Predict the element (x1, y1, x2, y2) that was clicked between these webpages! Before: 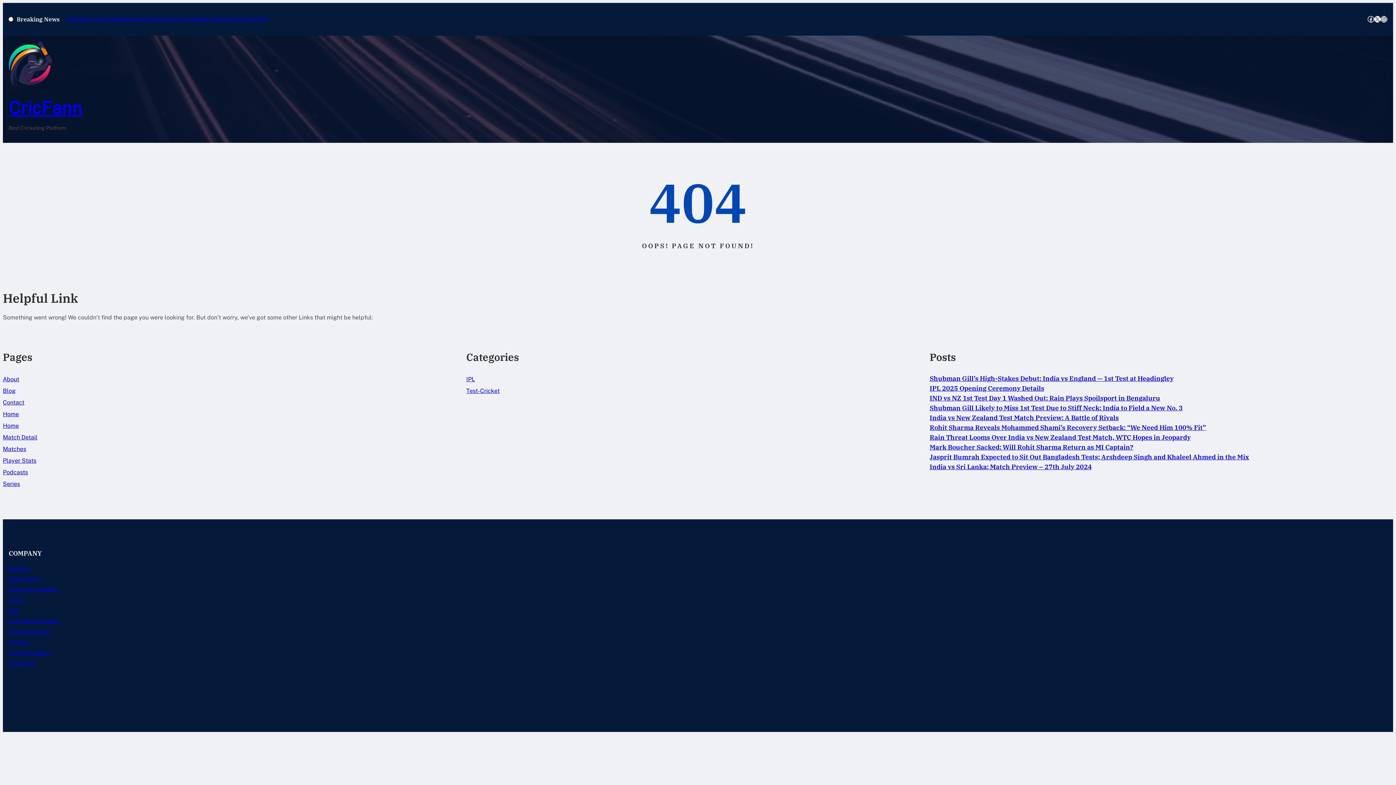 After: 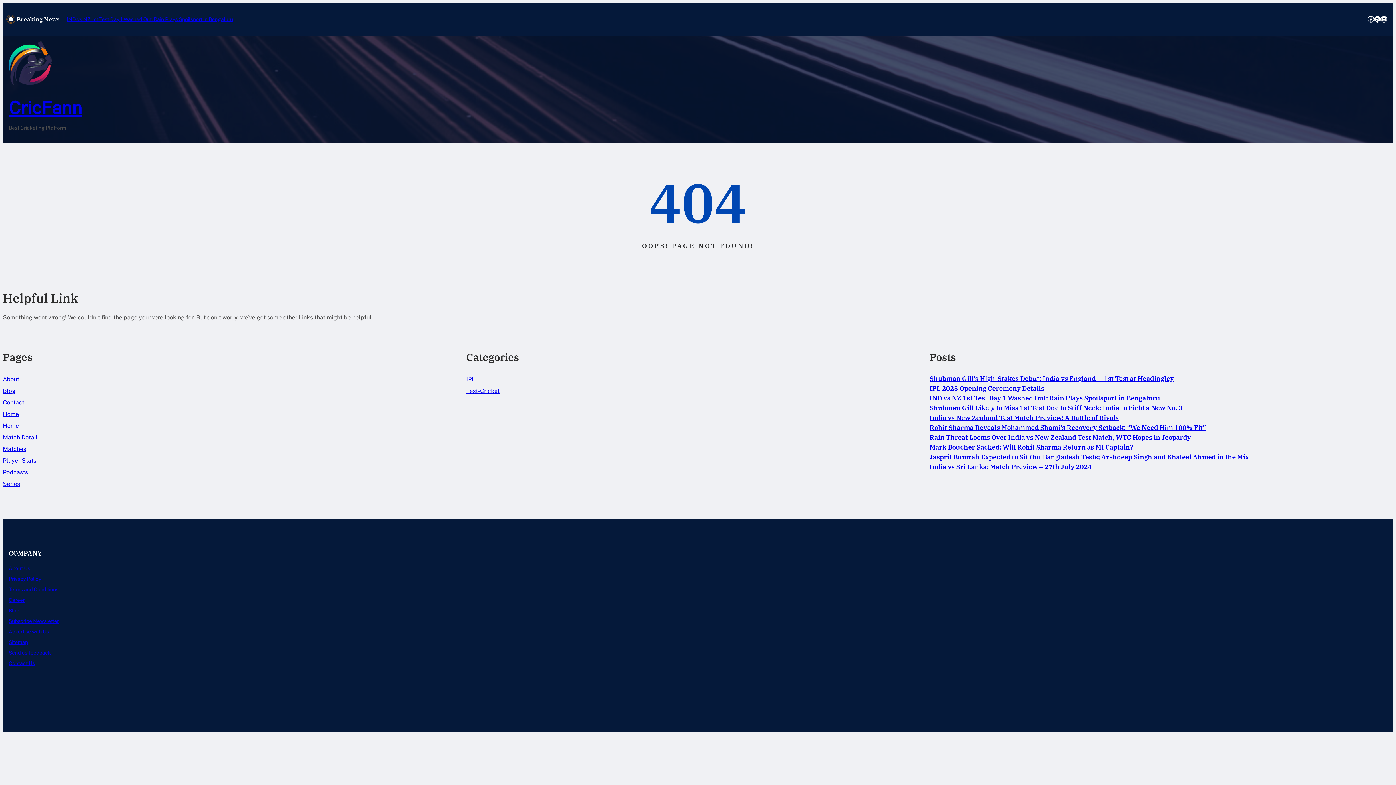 Action: bbox: (8, 608, 19, 613) label: Blog